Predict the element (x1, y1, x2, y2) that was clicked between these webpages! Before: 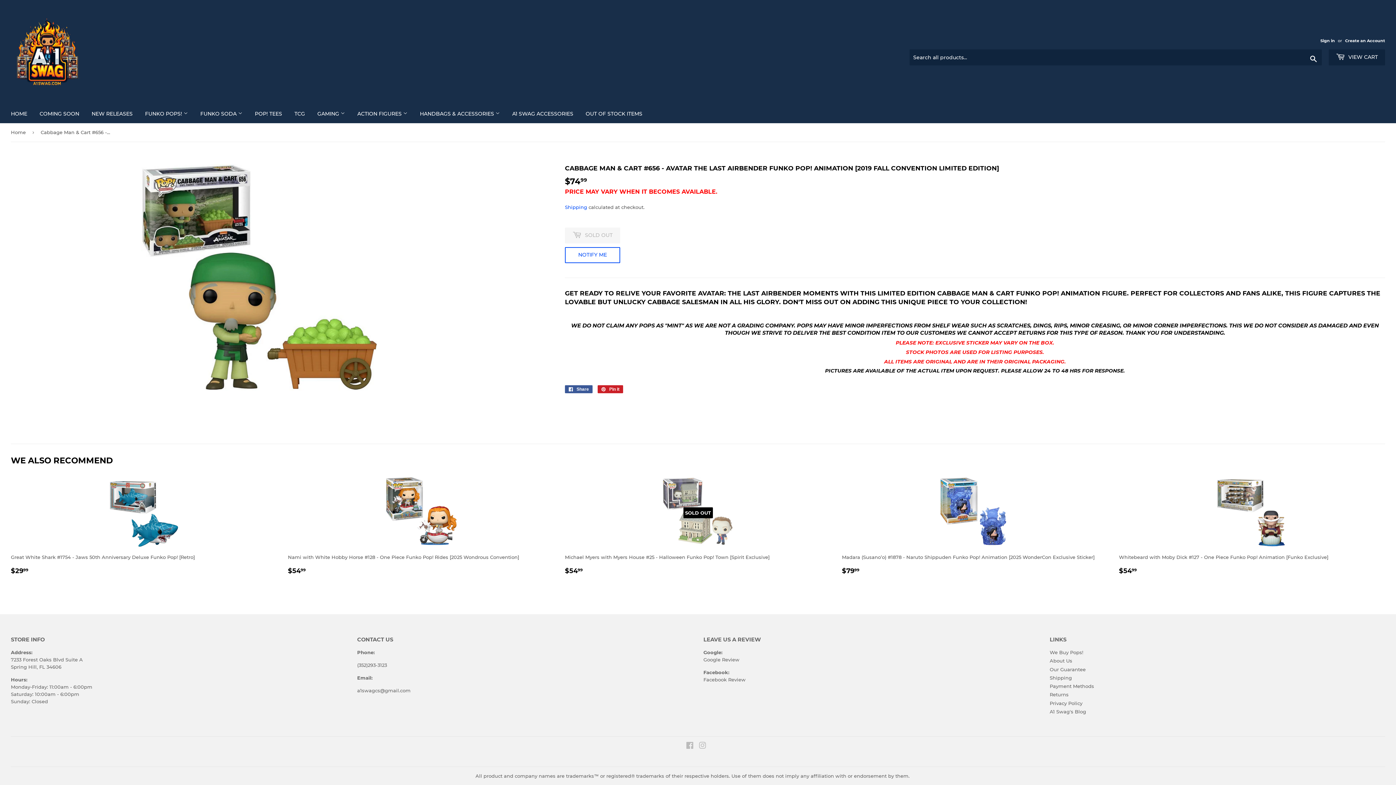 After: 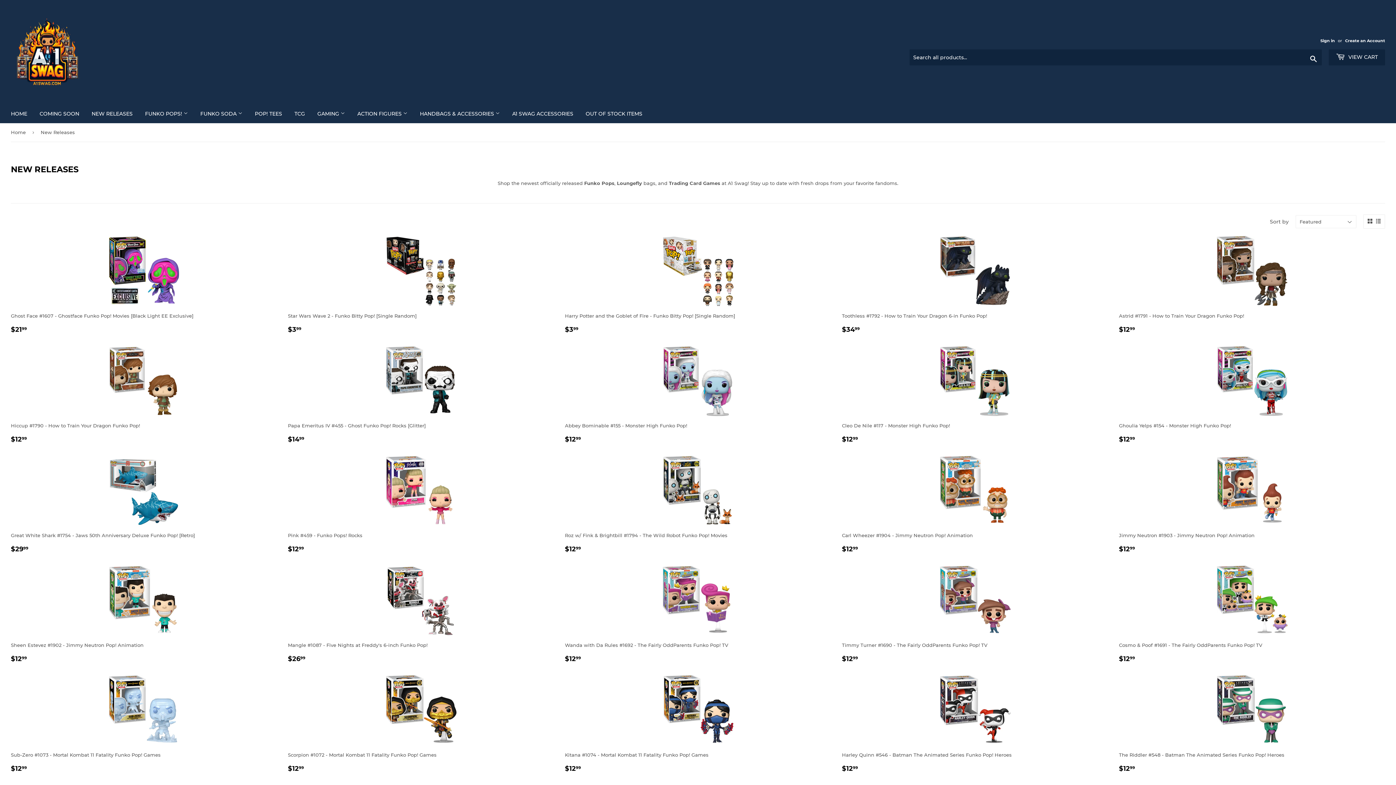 Action: label: NEW RELEASES
(DESKTOP SUBMENU) bbox: (86, 104, 138, 123)